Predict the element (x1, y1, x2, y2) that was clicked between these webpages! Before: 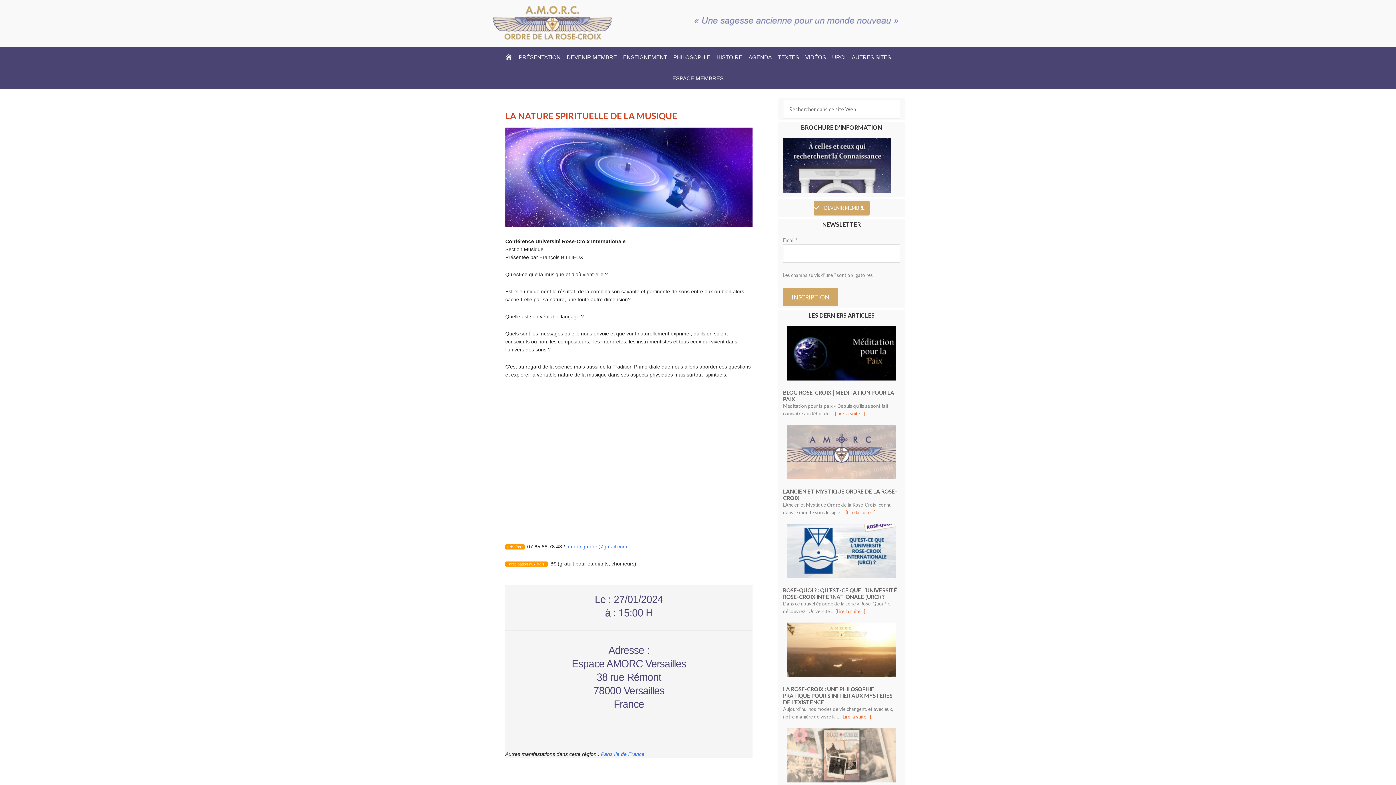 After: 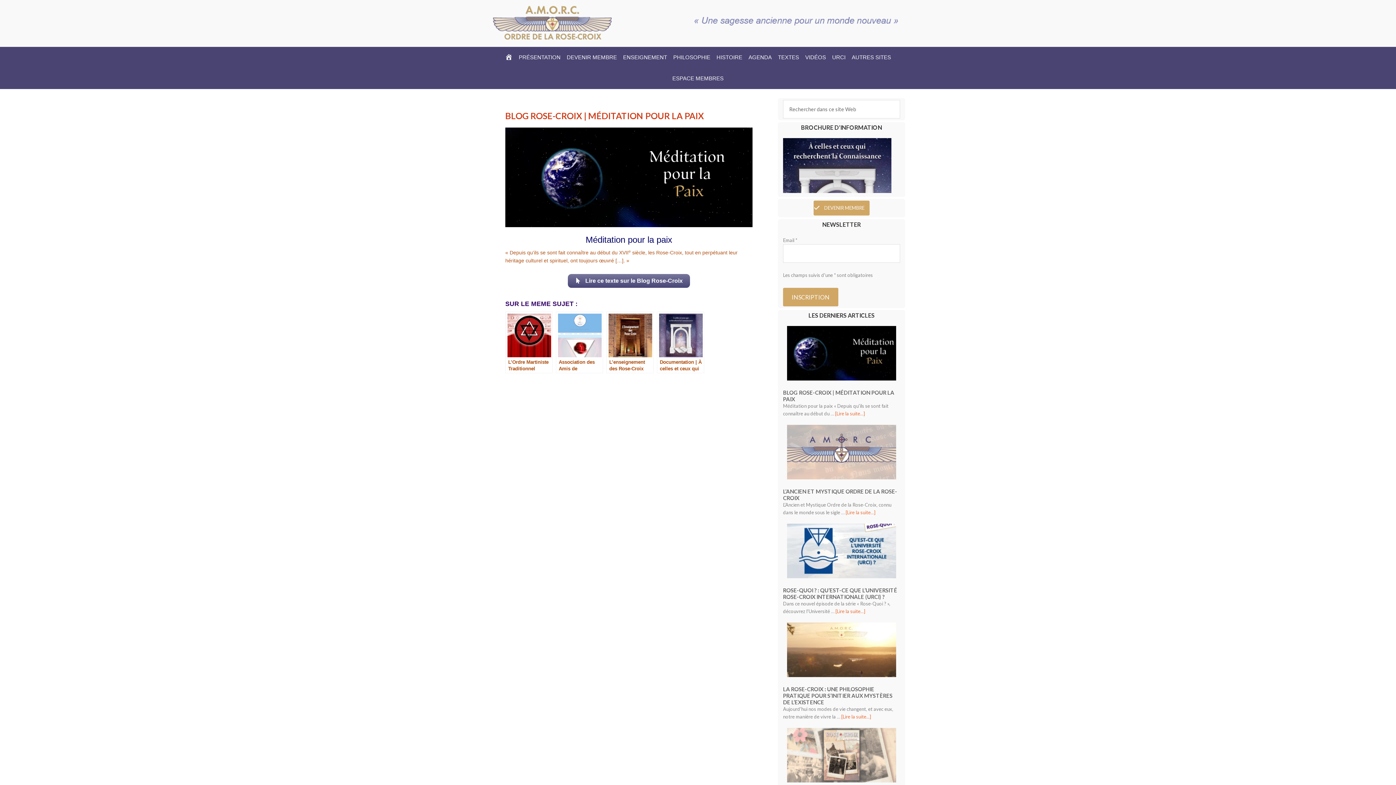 Action: bbox: (783, 326, 900, 380)